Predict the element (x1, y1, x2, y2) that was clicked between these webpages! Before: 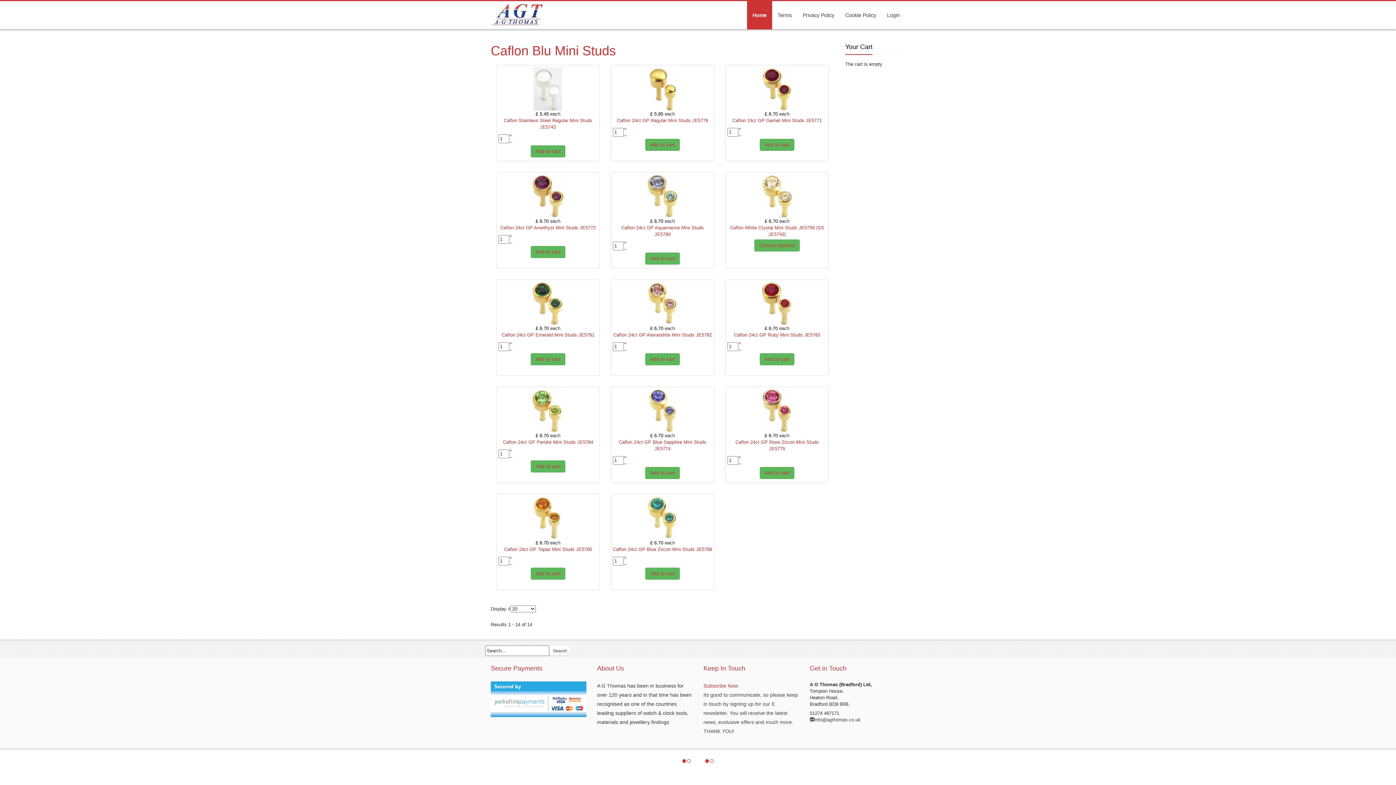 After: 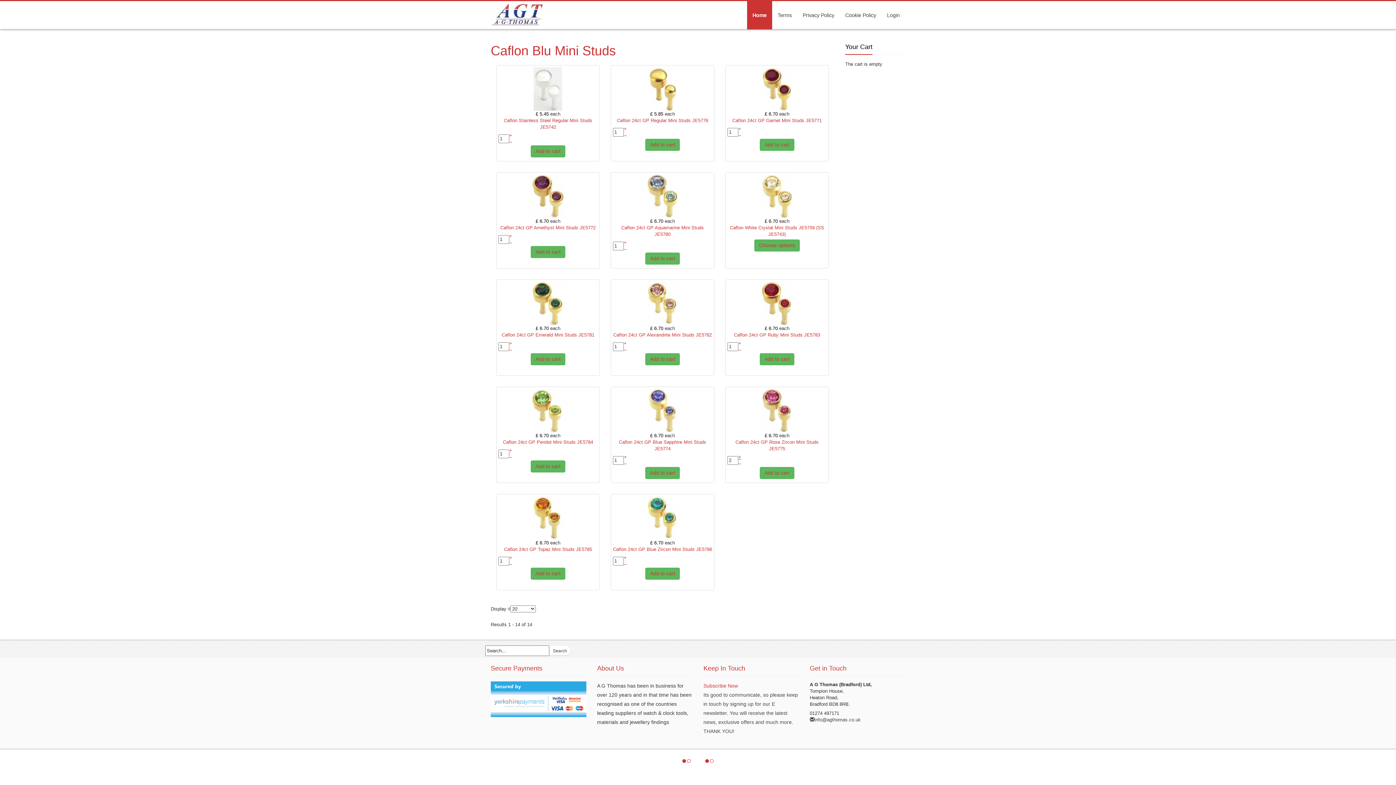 Action: label: + bbox: (738, 454, 741, 460)